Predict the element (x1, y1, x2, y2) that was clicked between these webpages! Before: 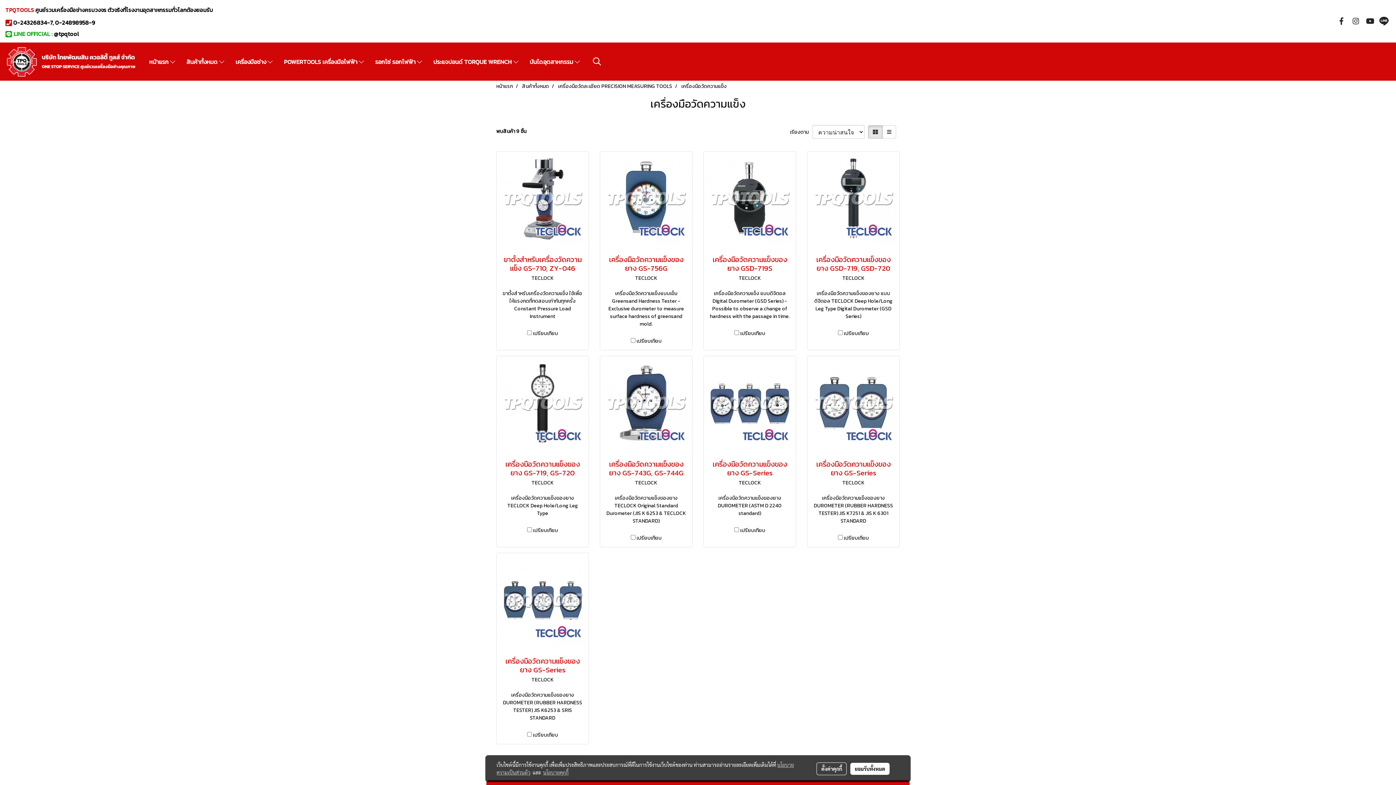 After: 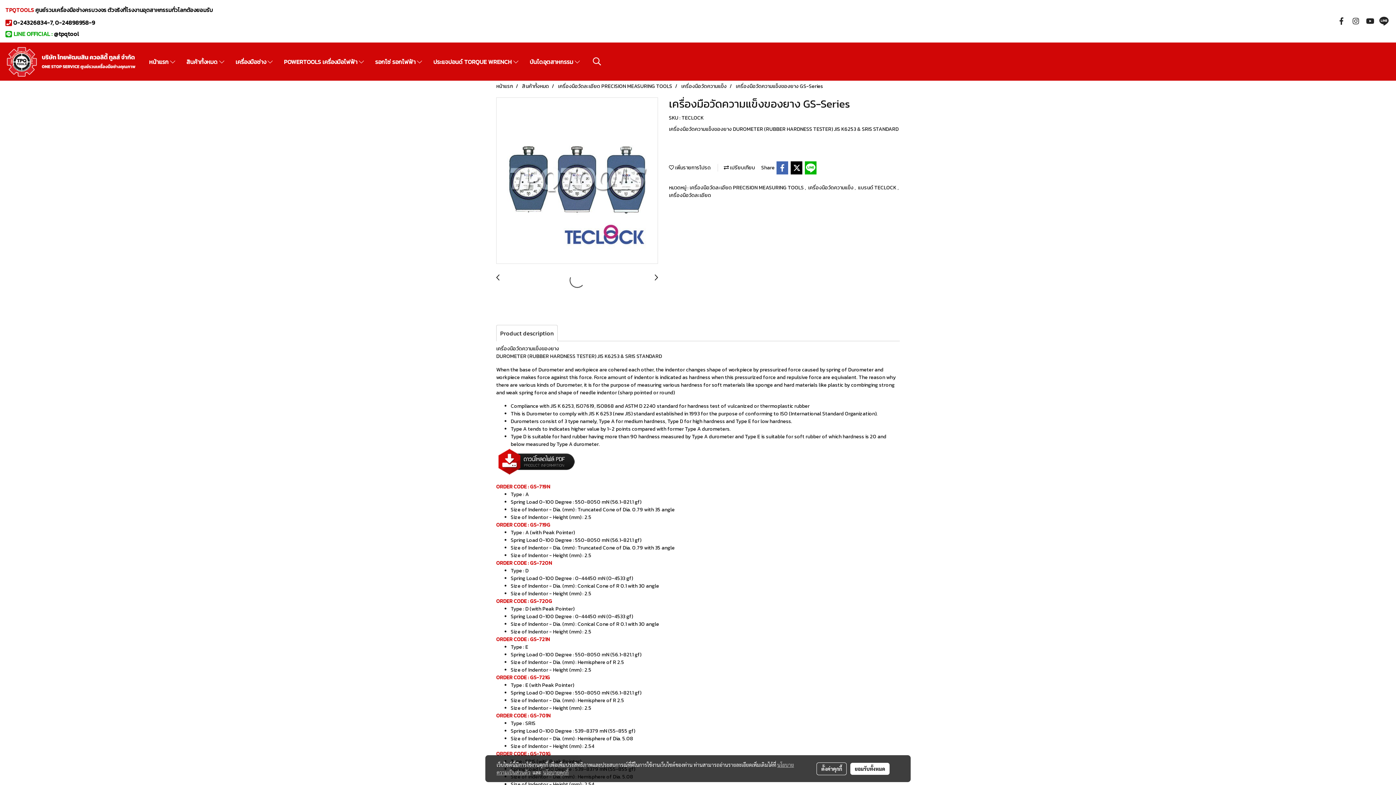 Action: bbox: (496, 553, 588, 648)